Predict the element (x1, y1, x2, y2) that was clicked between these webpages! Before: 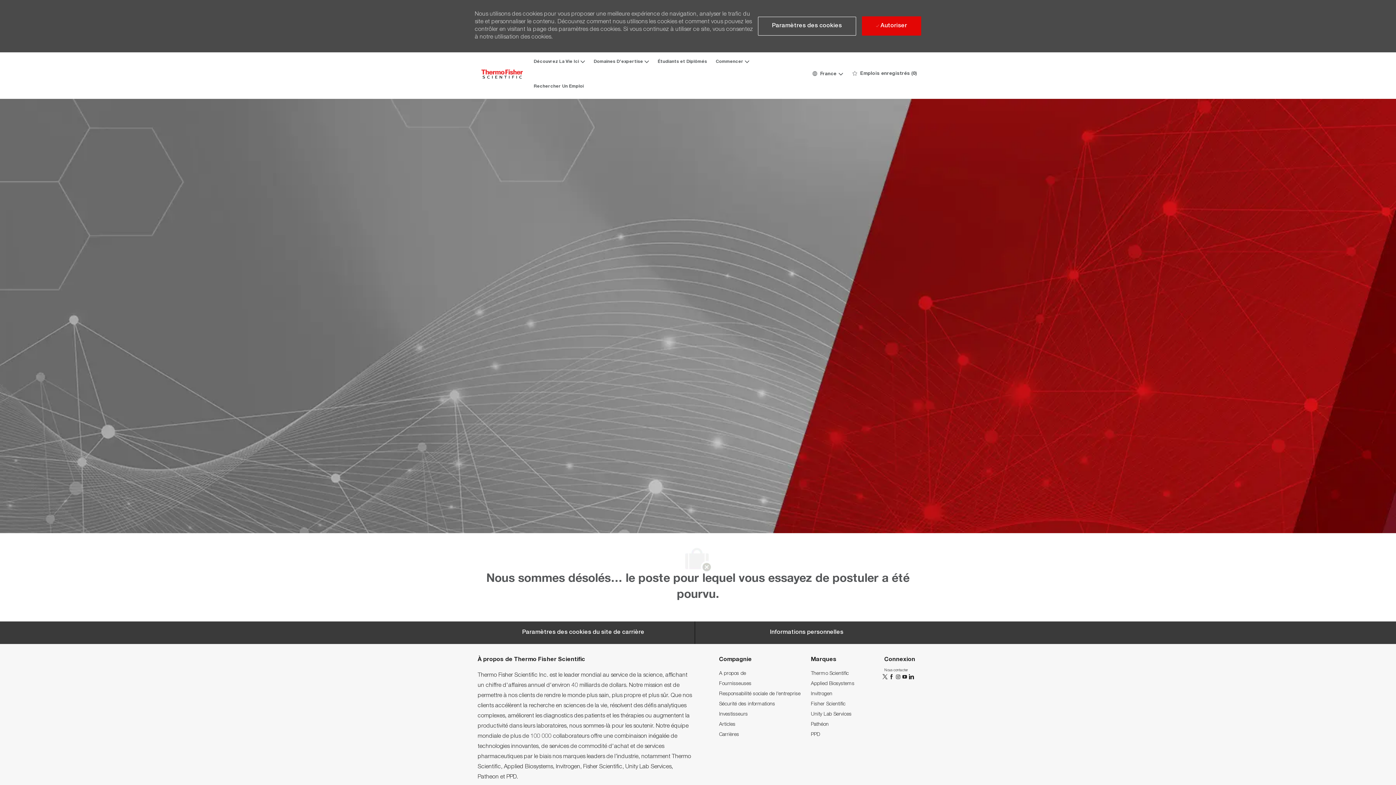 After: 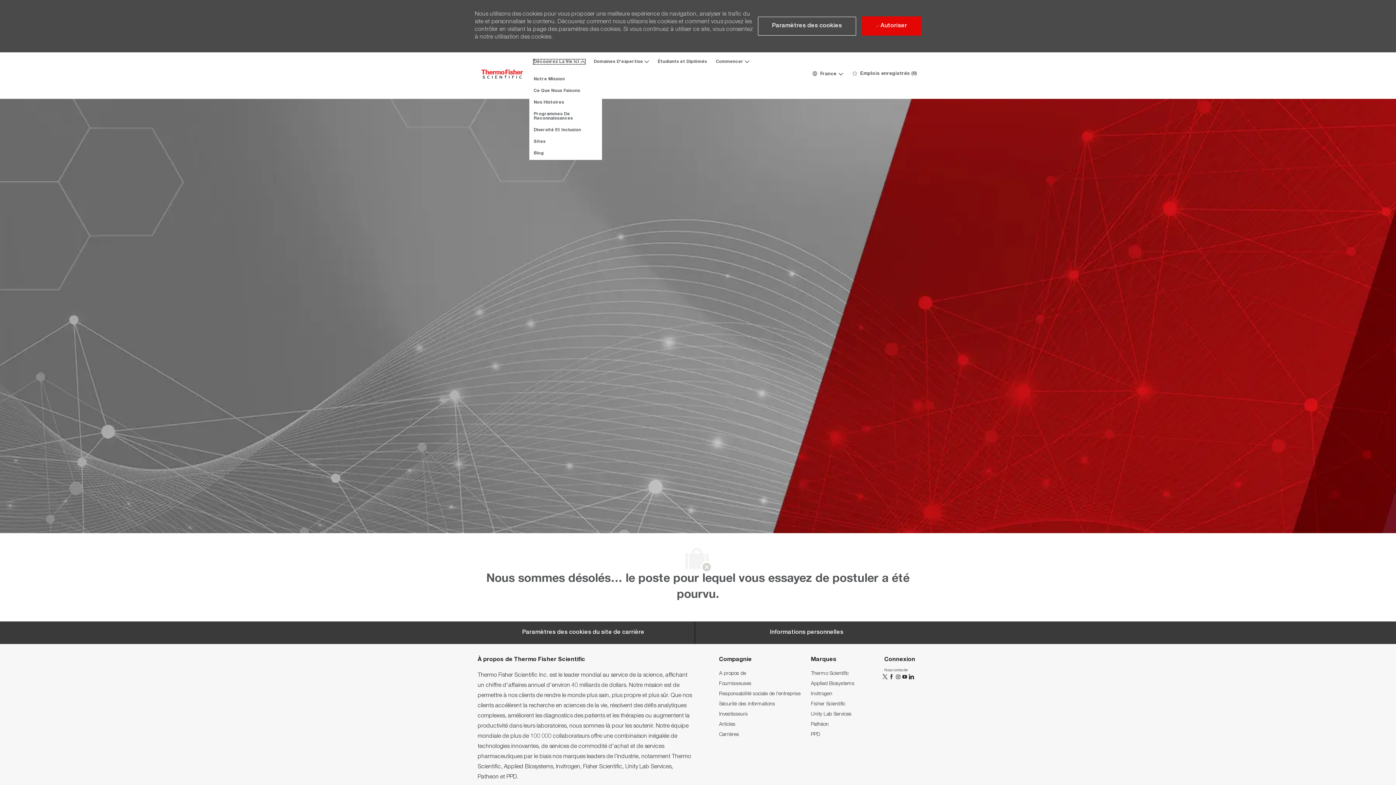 Action: bbox: (533, 59, 585, 64) label: Découvrez La Vie Ici